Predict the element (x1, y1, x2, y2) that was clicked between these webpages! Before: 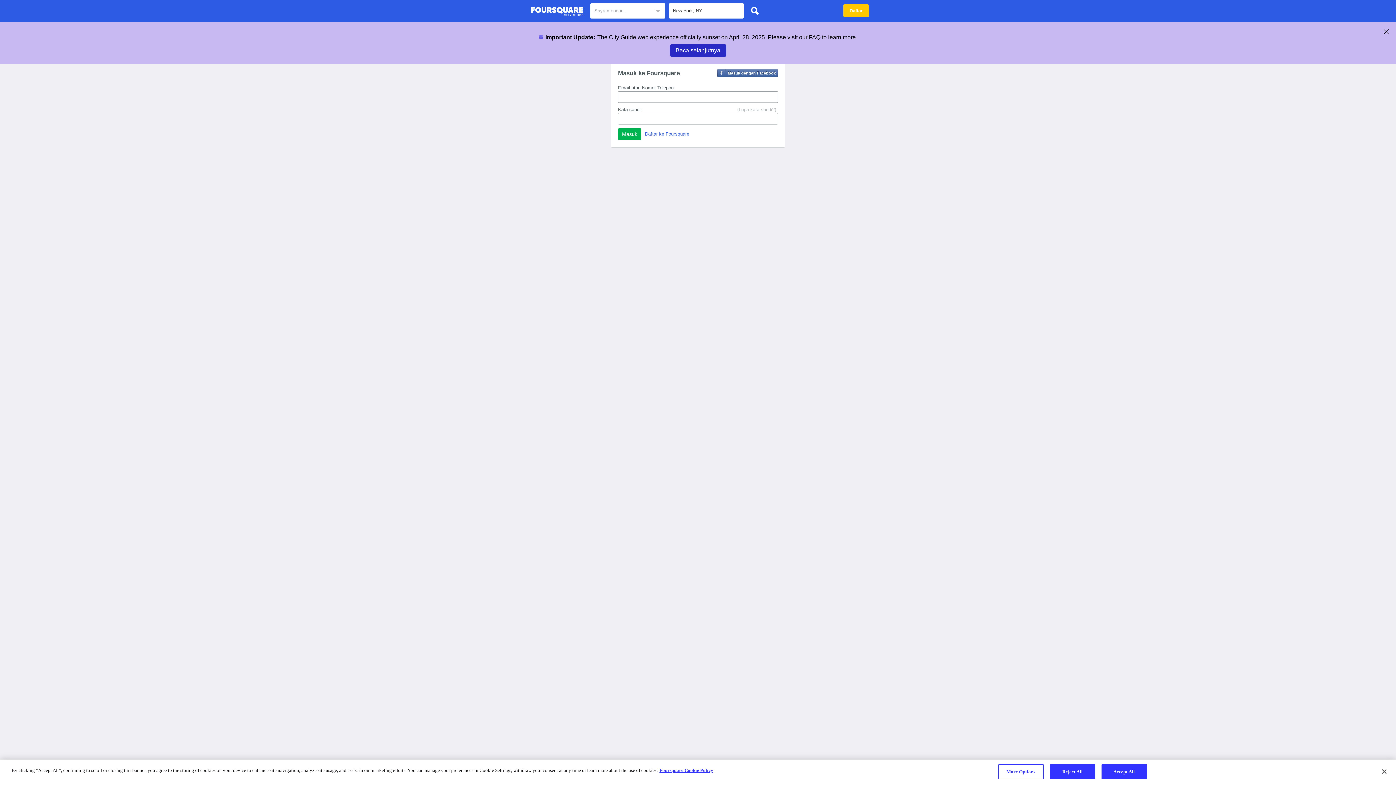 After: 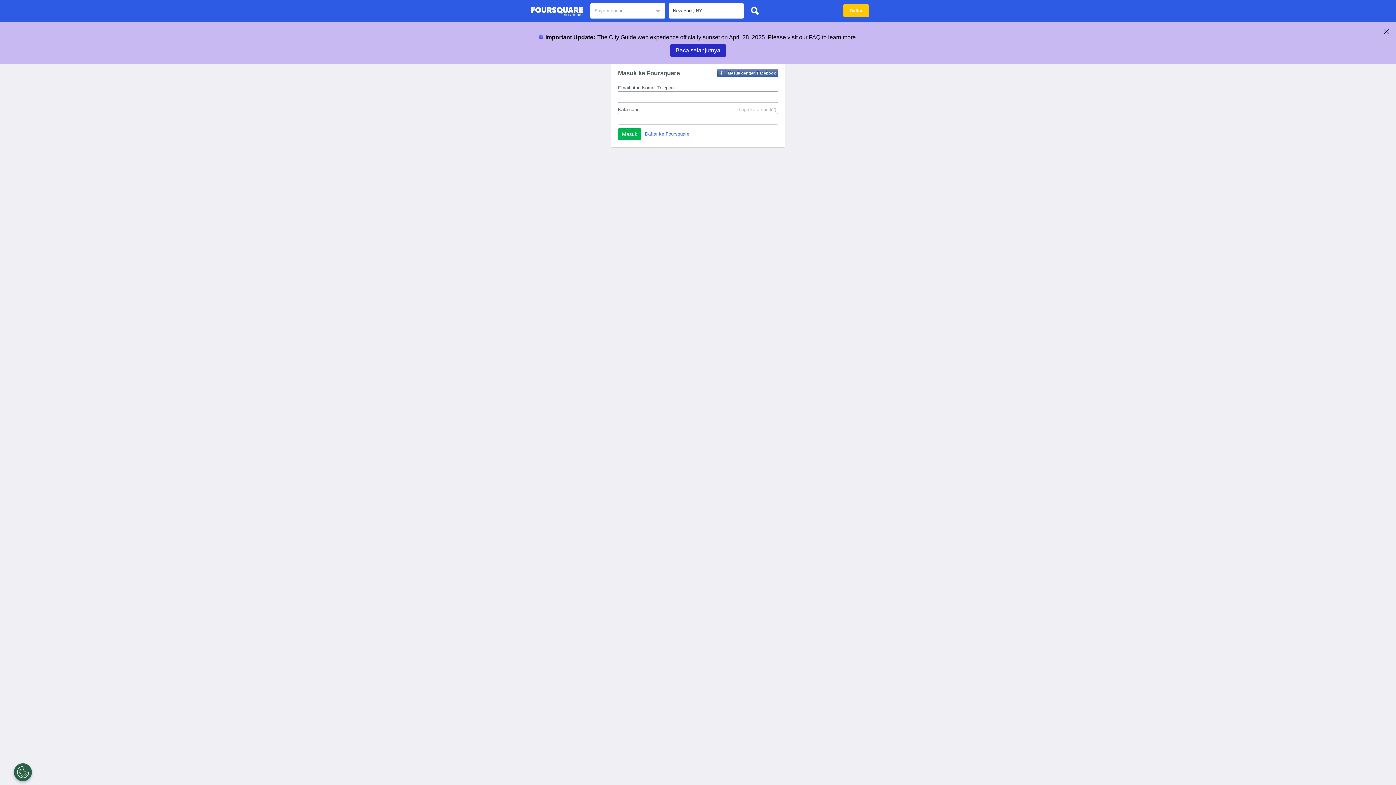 Action: bbox: (530, 4, 583, 18) label: Panduan Kota Foursquare